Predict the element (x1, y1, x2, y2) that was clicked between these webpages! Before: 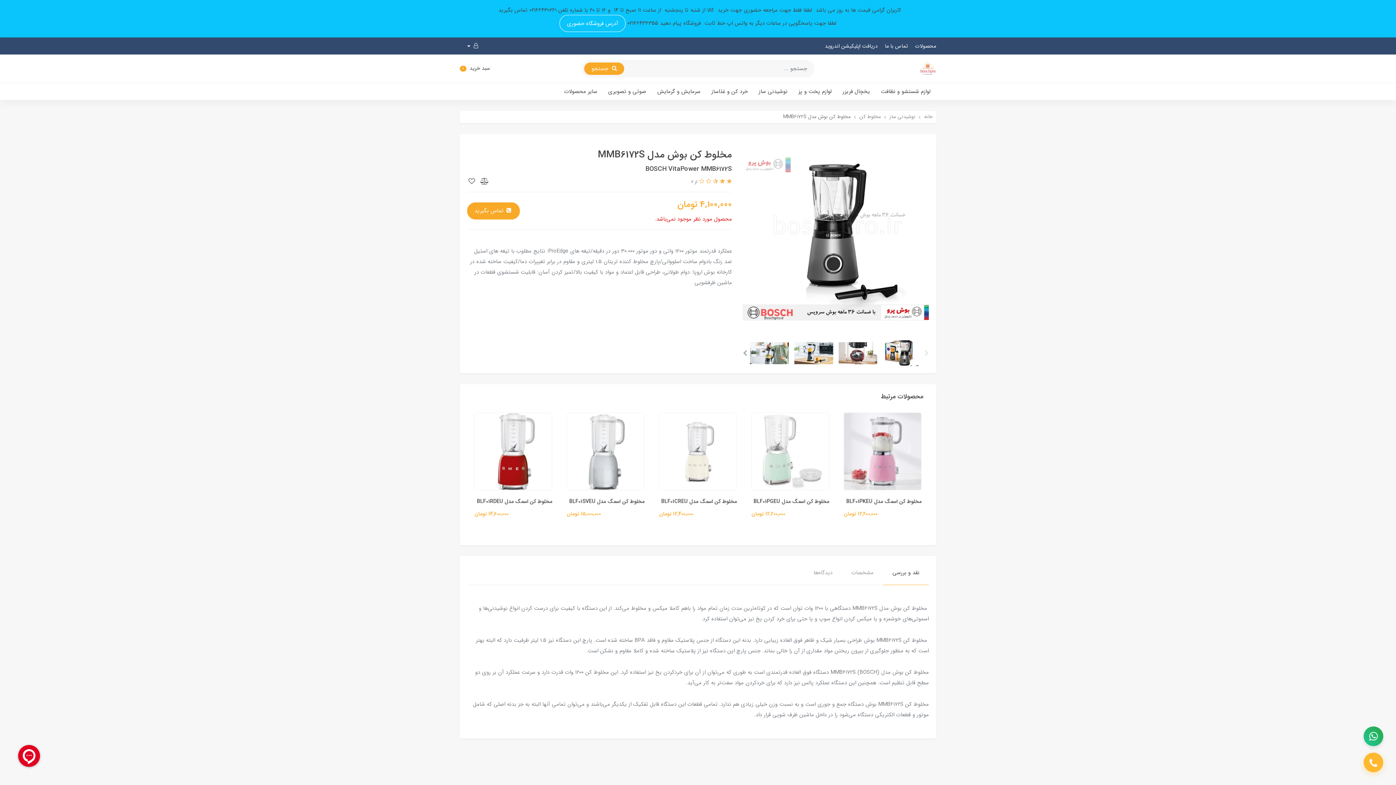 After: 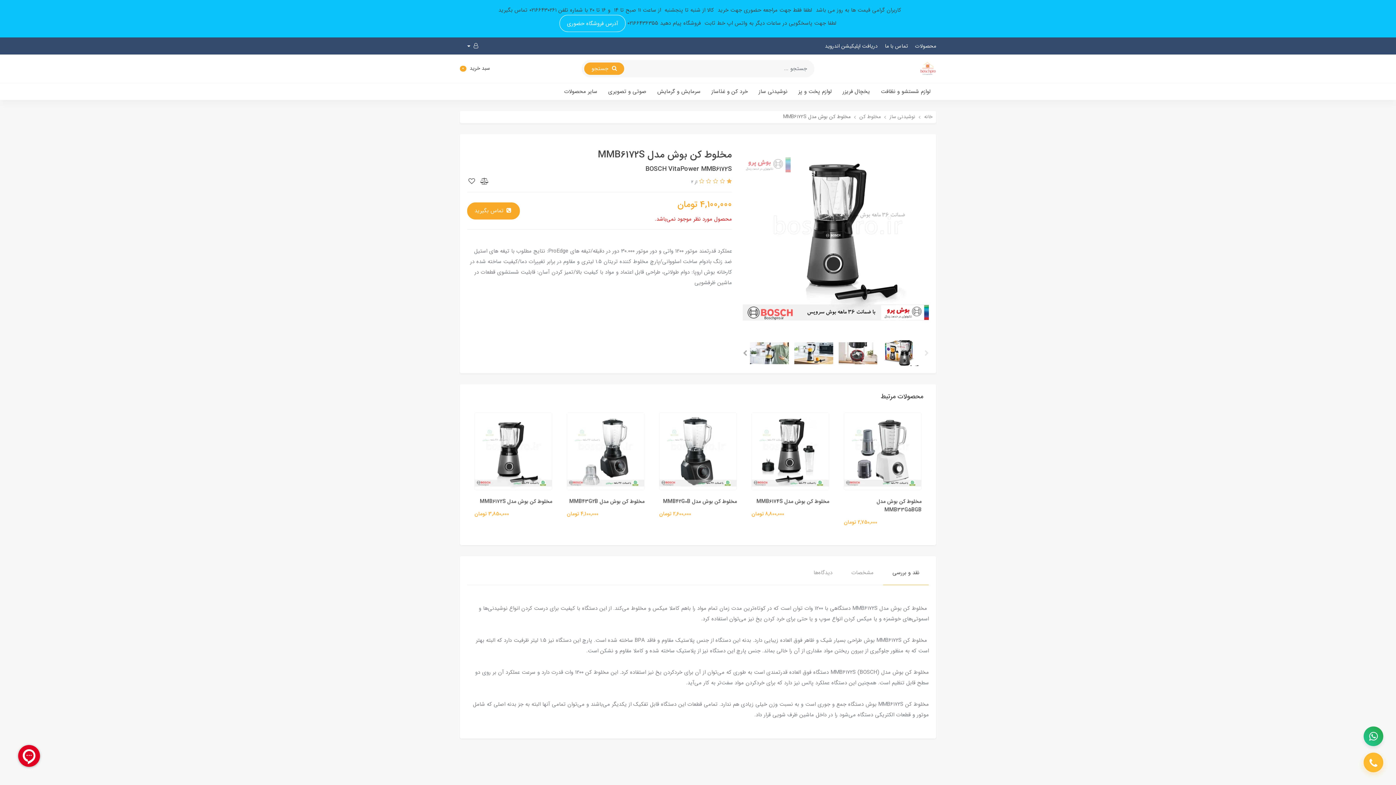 Action: bbox: (725, 177, 732, 186) label:  